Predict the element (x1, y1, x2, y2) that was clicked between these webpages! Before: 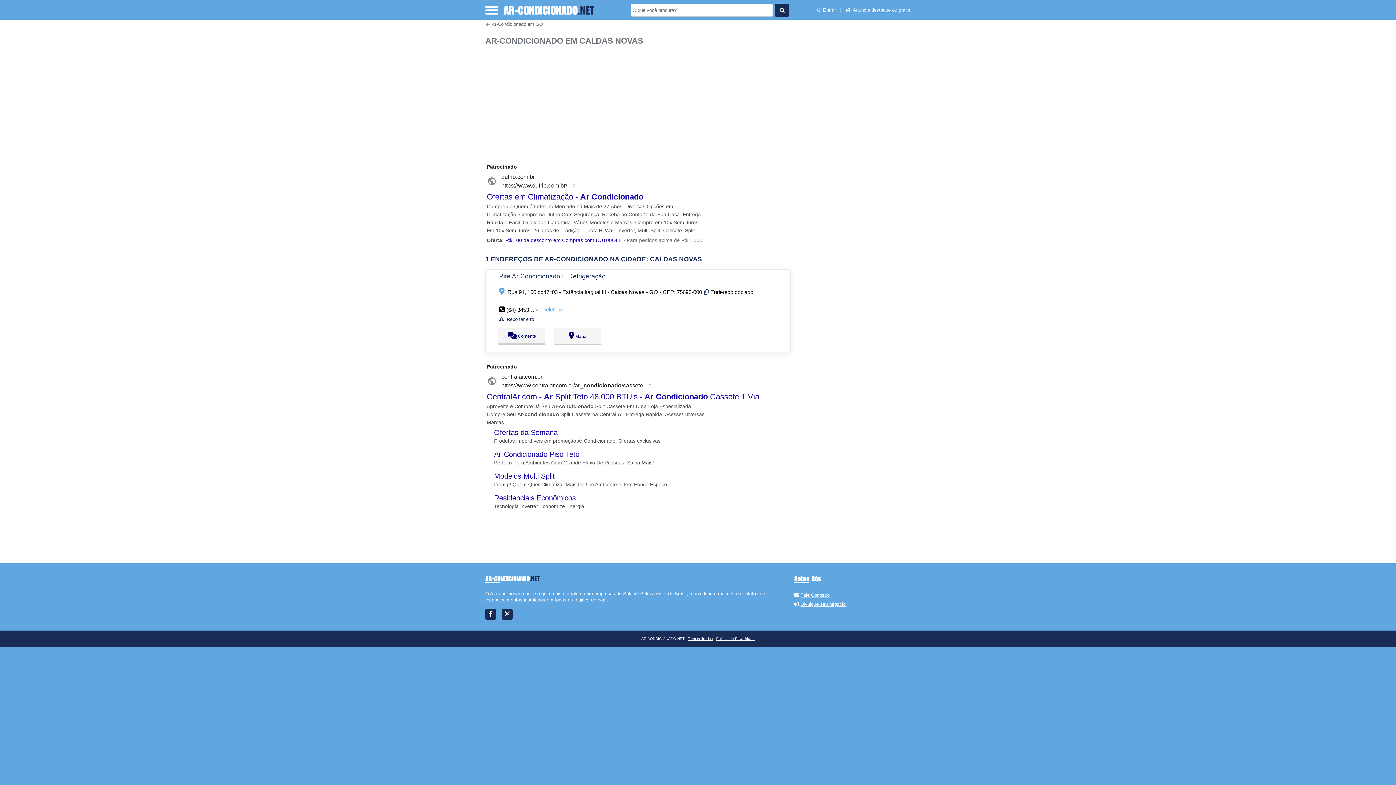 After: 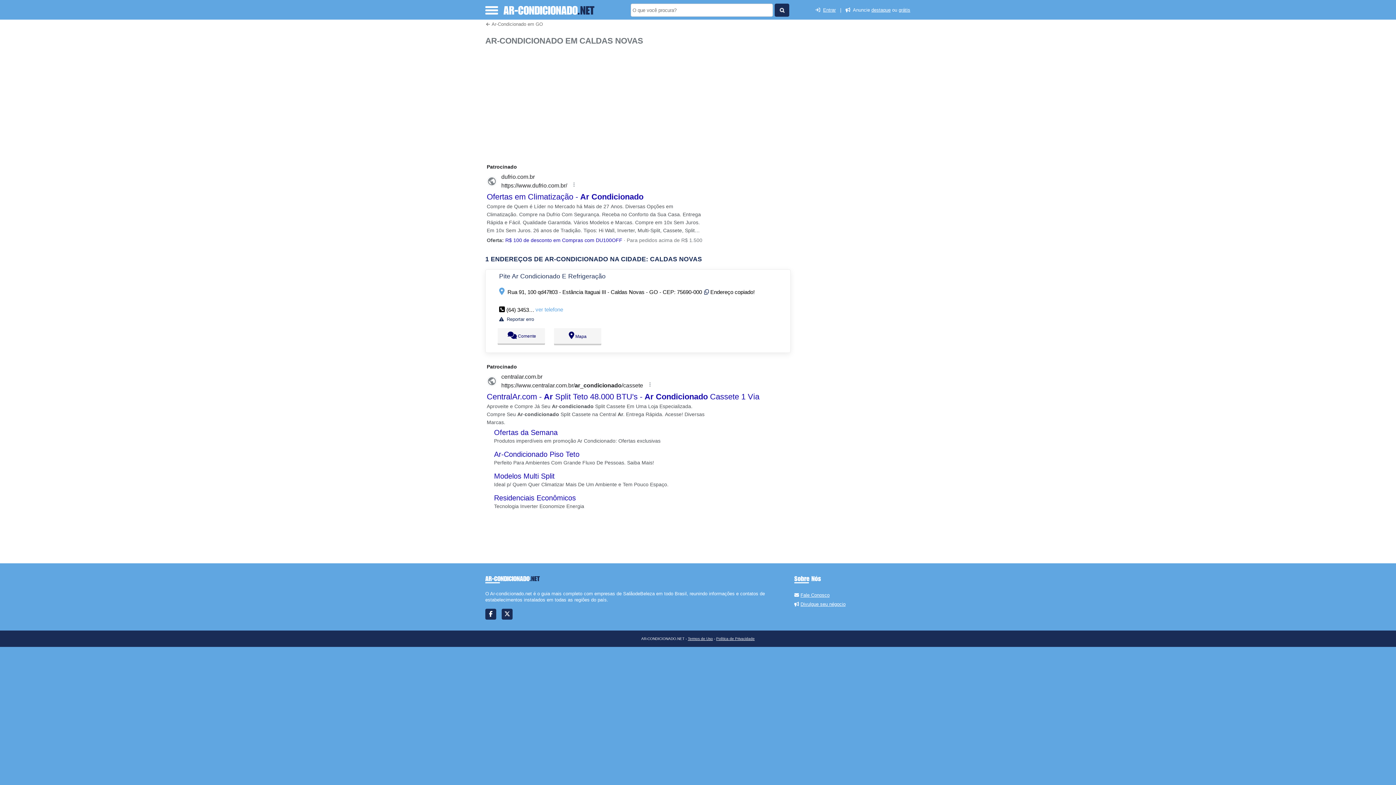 Action: label: Entrar bbox: (823, 7, 836, 12)